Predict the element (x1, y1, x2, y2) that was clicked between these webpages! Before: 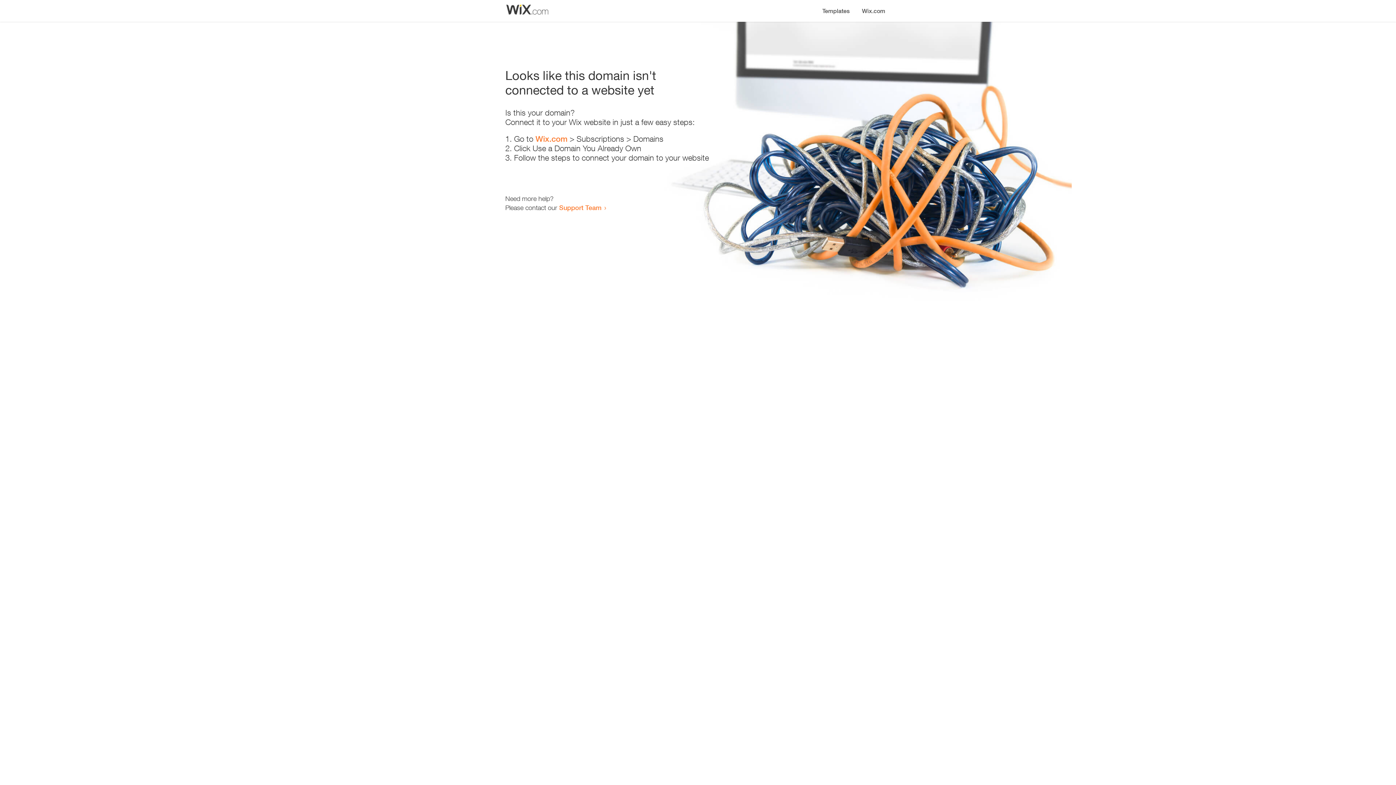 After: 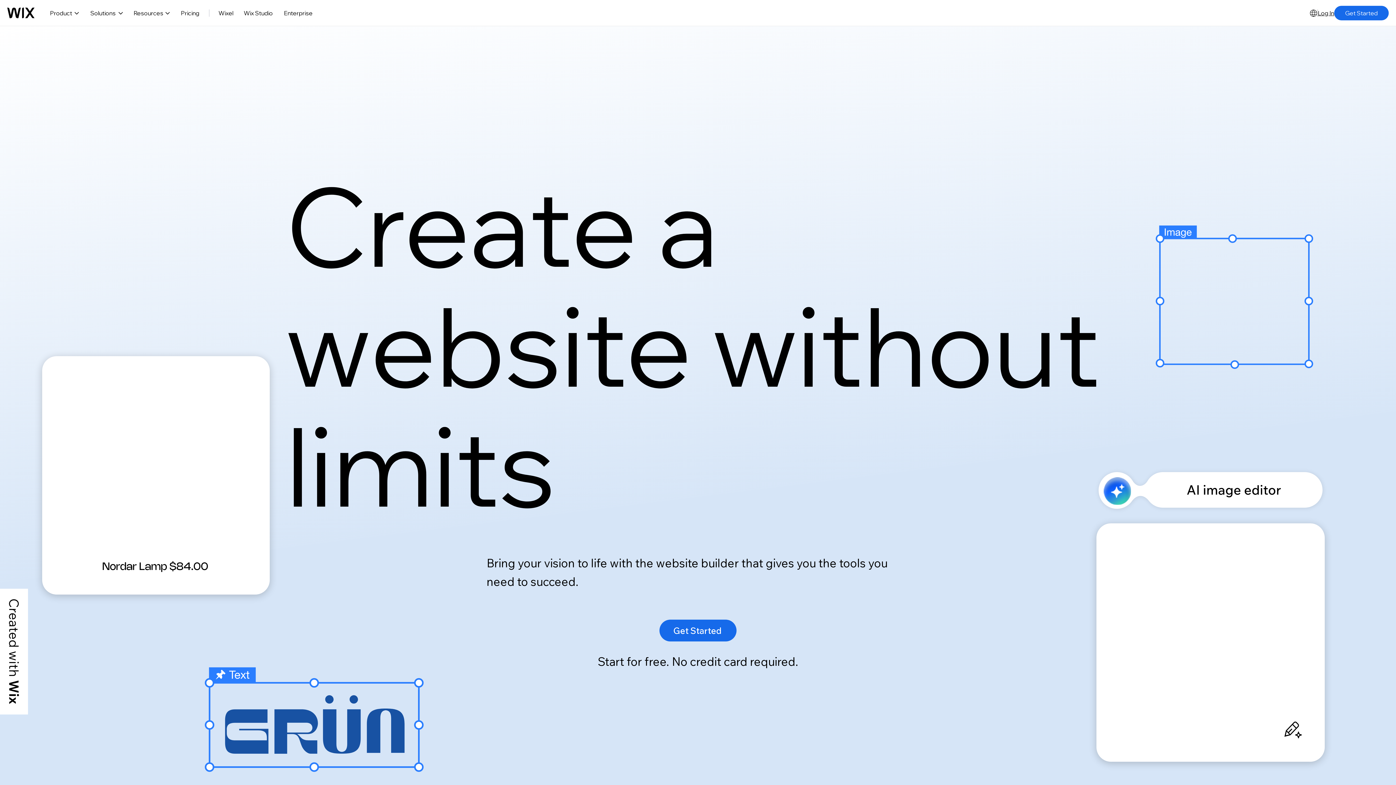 Action: bbox: (535, 134, 567, 143) label: Wix.com